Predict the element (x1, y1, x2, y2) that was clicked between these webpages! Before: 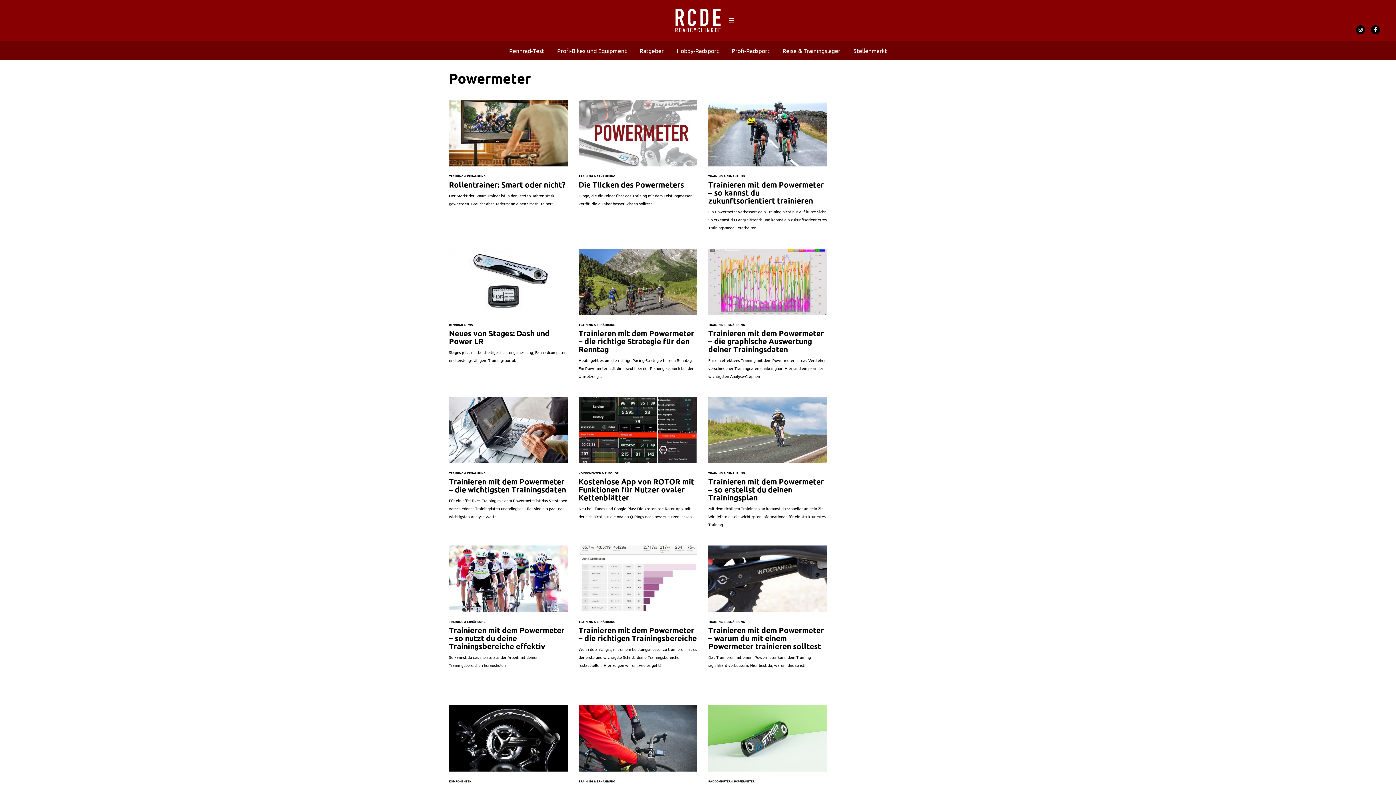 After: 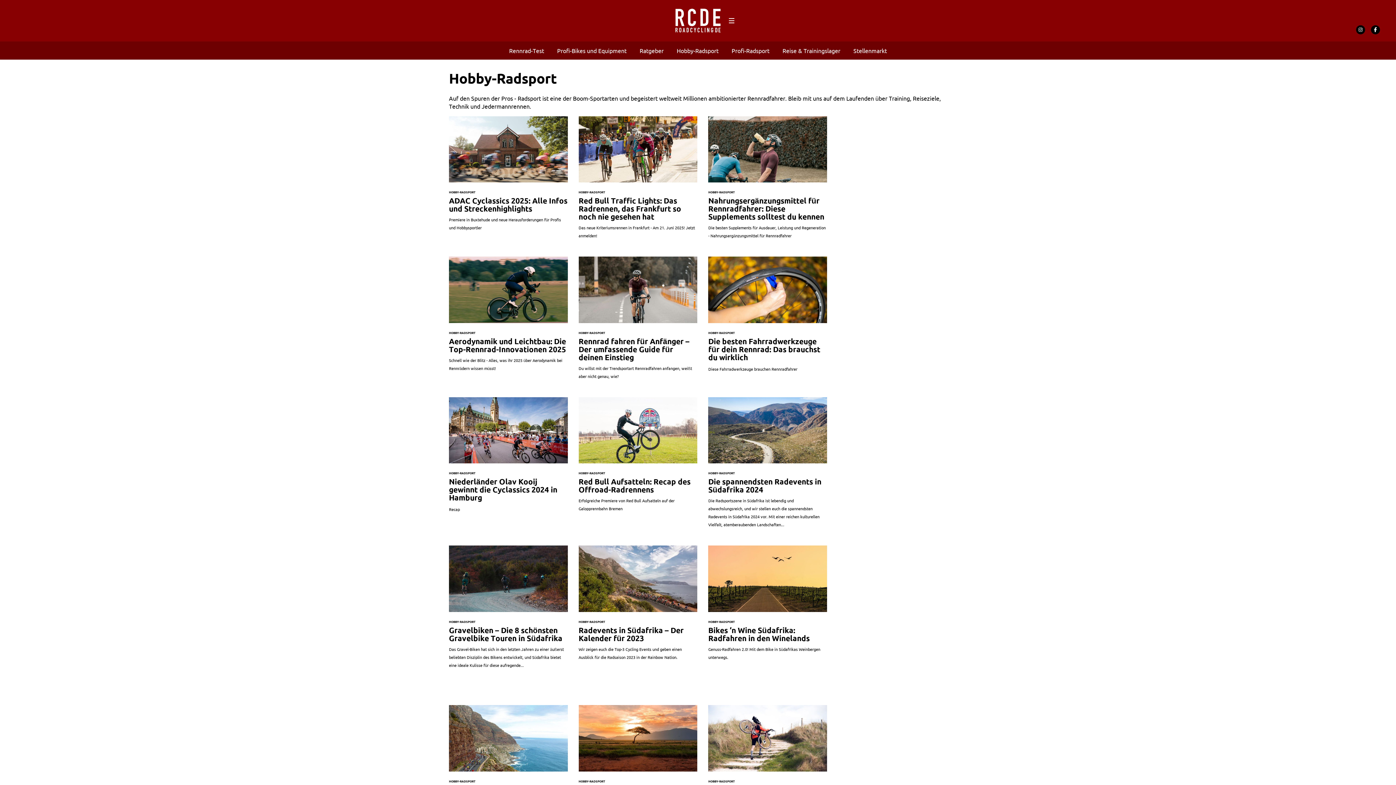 Action: bbox: (676, 47, 718, 54) label: Hobby-Radsport